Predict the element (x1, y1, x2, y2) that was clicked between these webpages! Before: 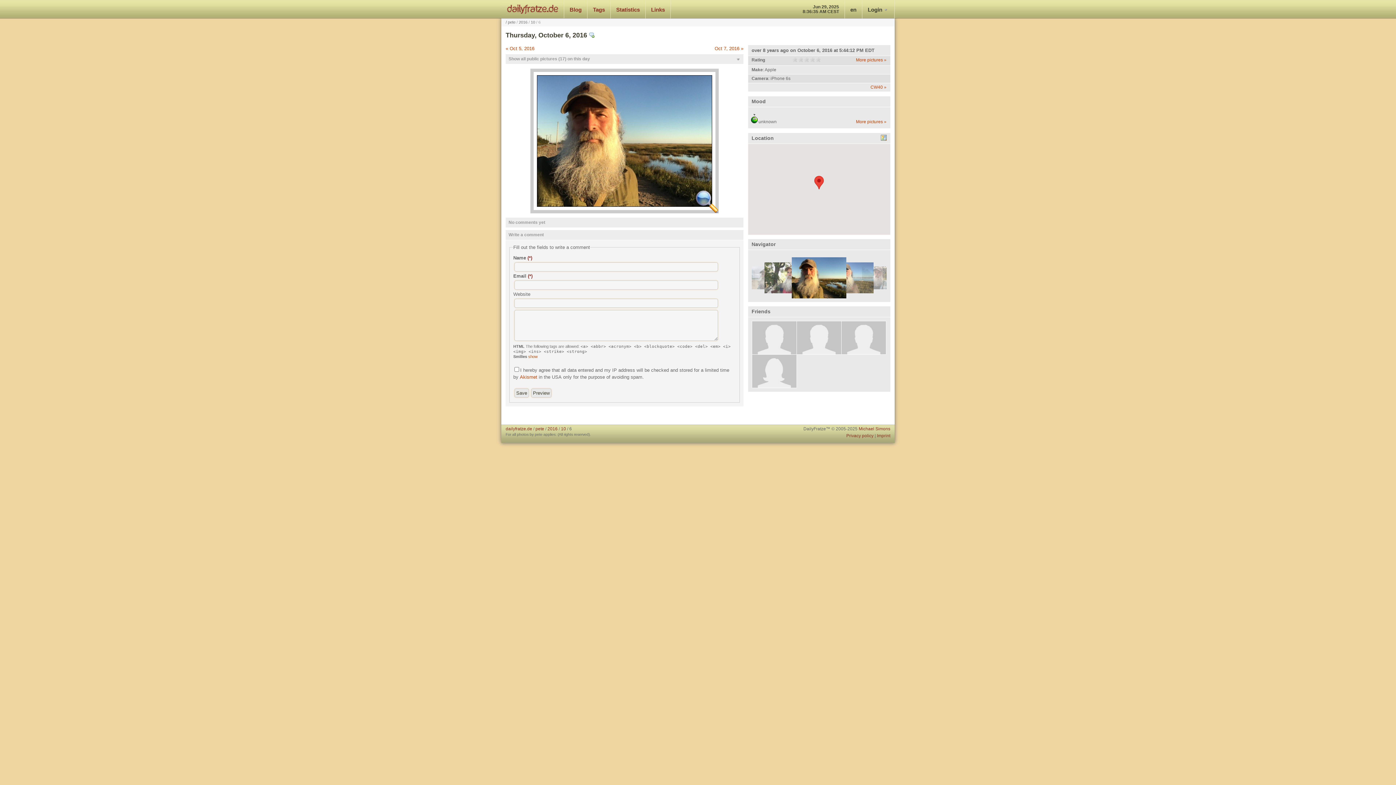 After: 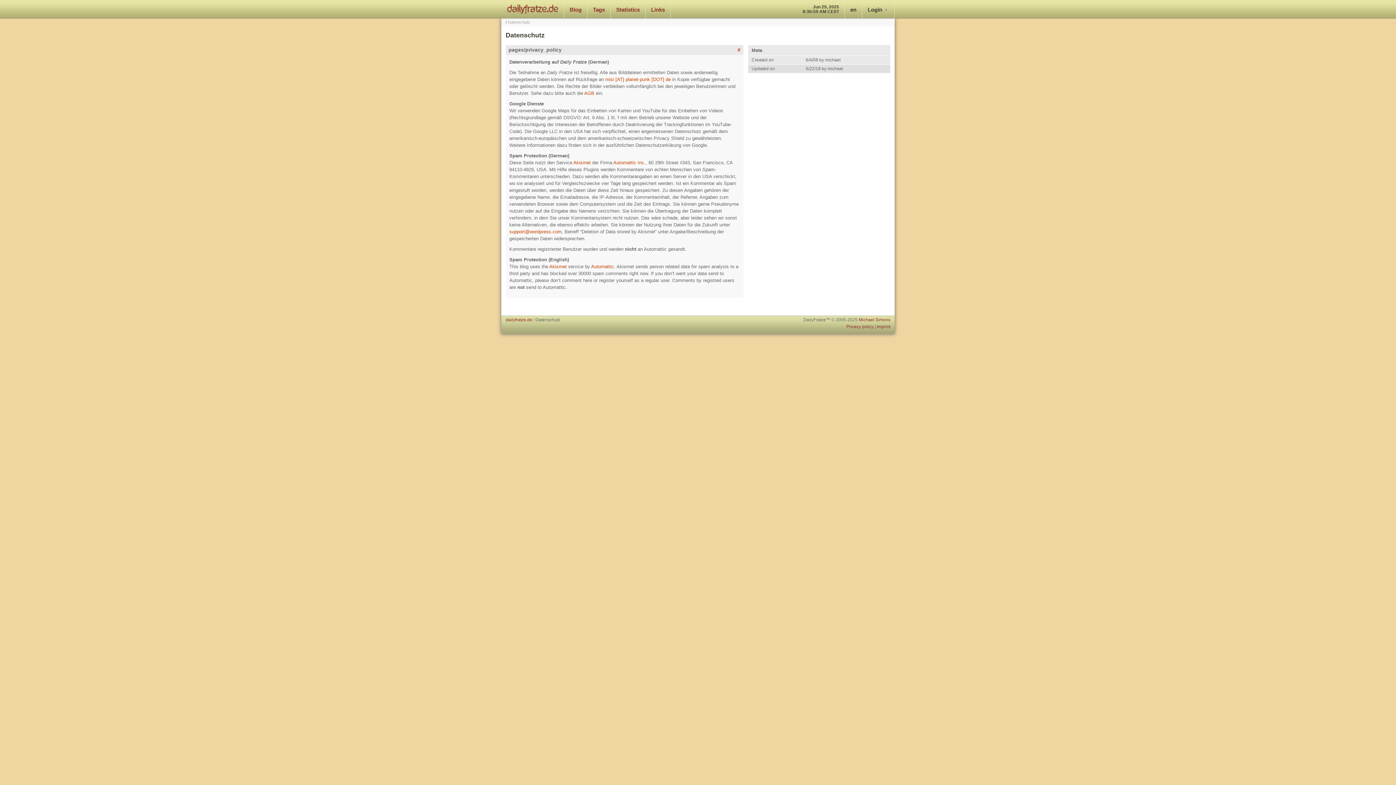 Action: bbox: (846, 433, 873, 438) label: Privacy policy